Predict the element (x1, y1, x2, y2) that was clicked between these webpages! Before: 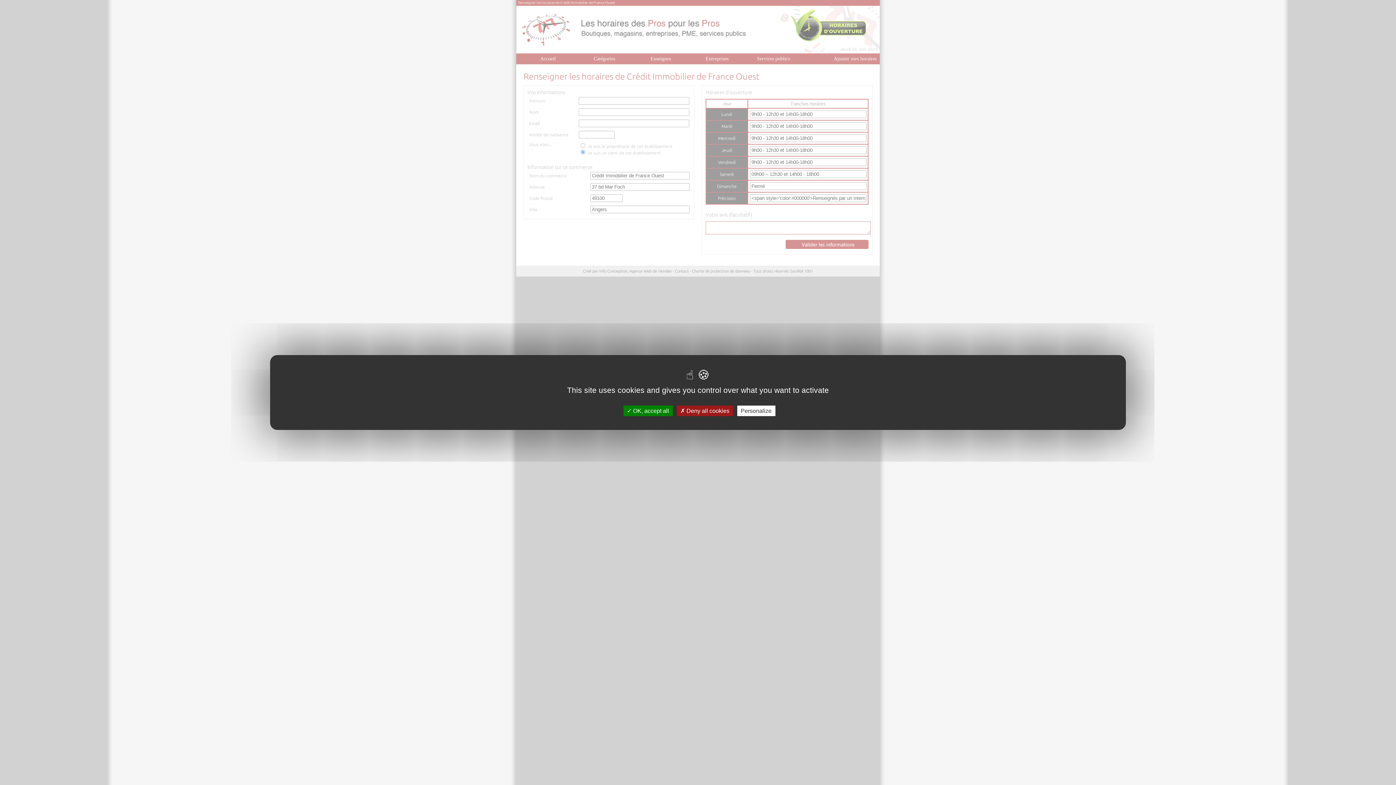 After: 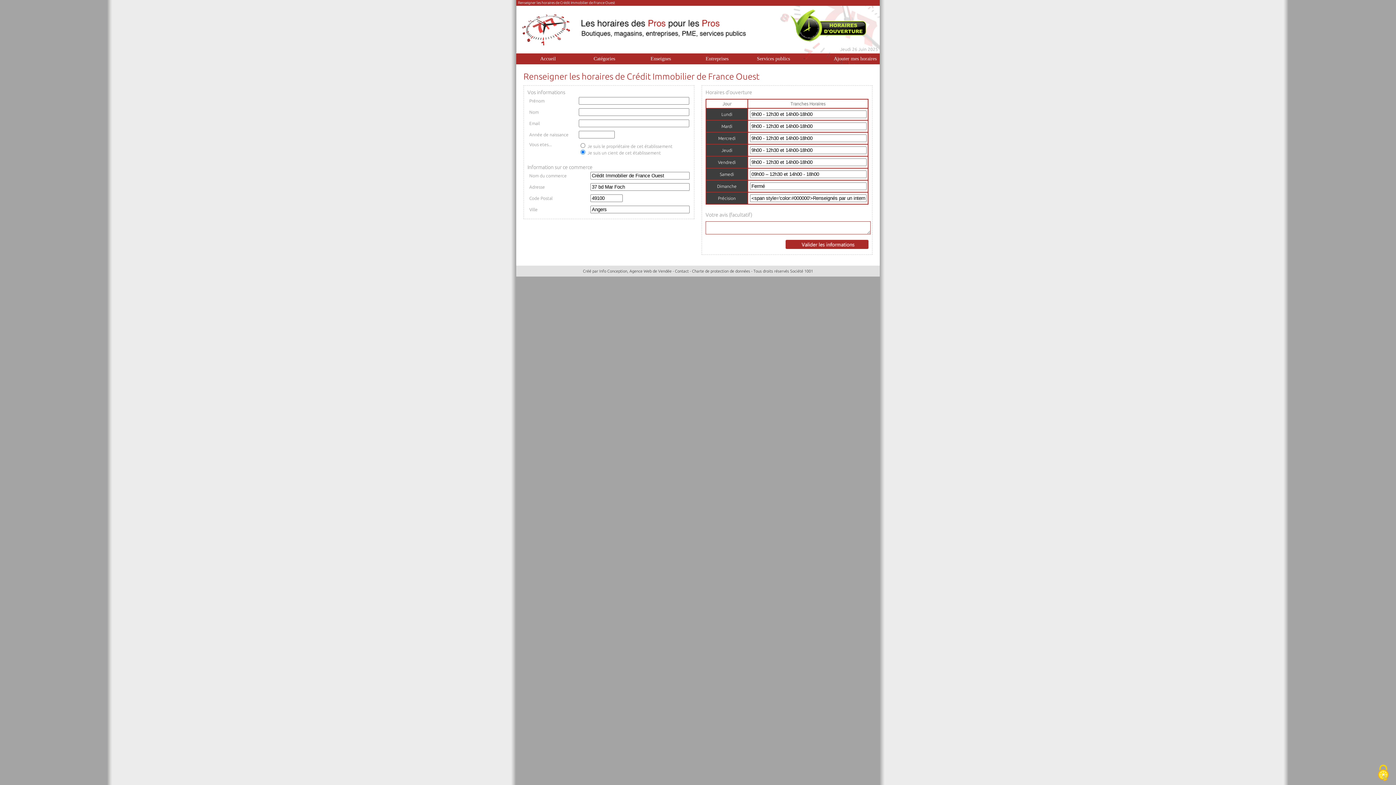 Action: label:  Deny all cookies bbox: (676, 405, 733, 416)